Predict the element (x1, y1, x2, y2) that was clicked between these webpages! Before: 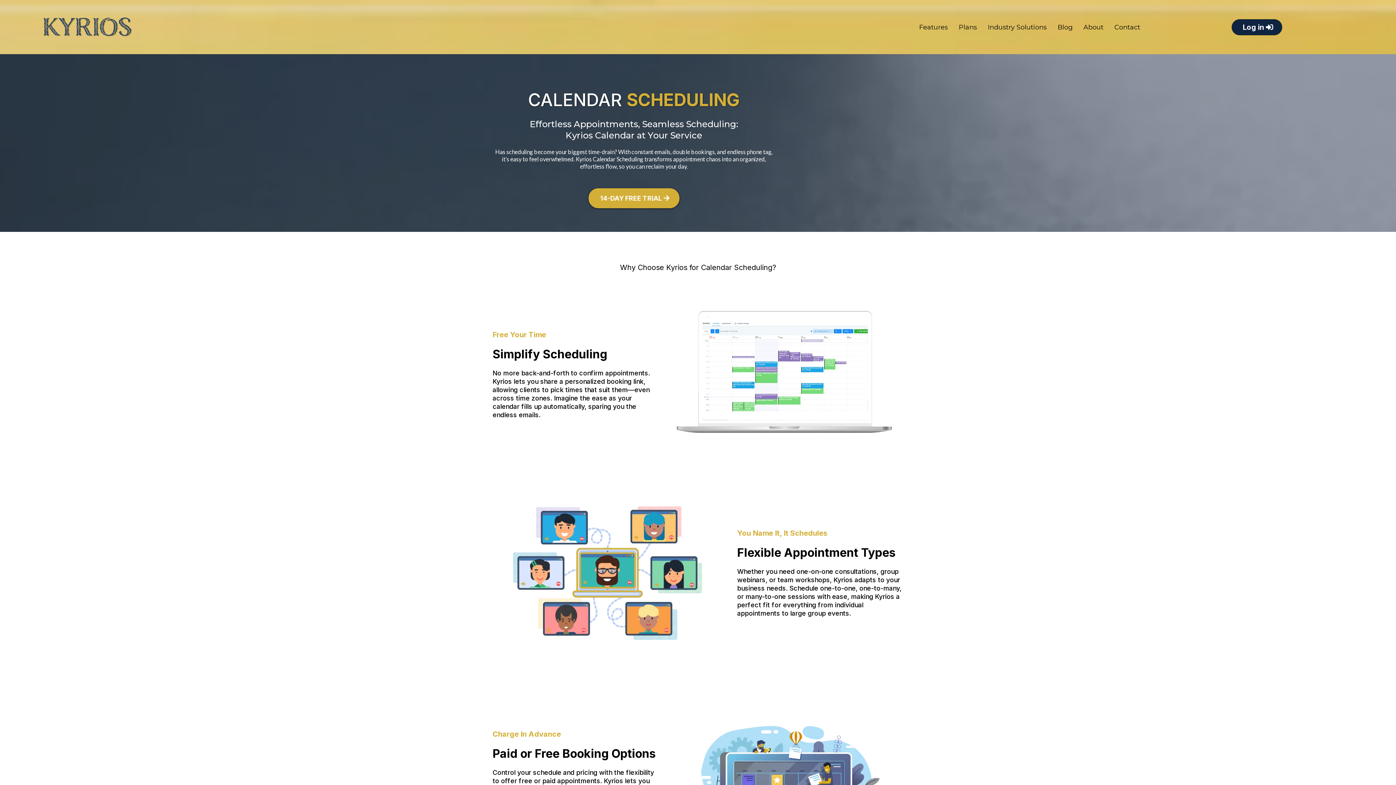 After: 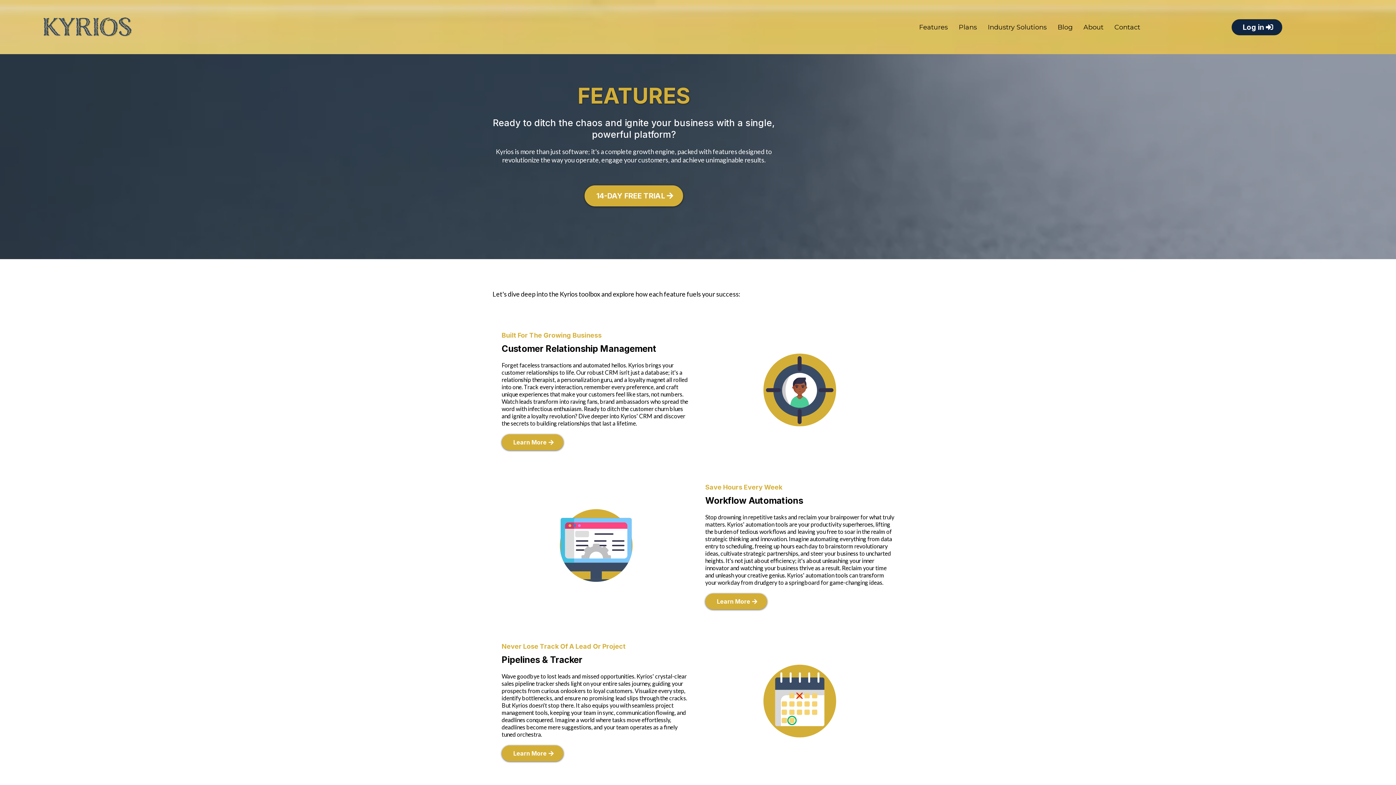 Action: label: Features bbox: (913, 21, 953, 32)